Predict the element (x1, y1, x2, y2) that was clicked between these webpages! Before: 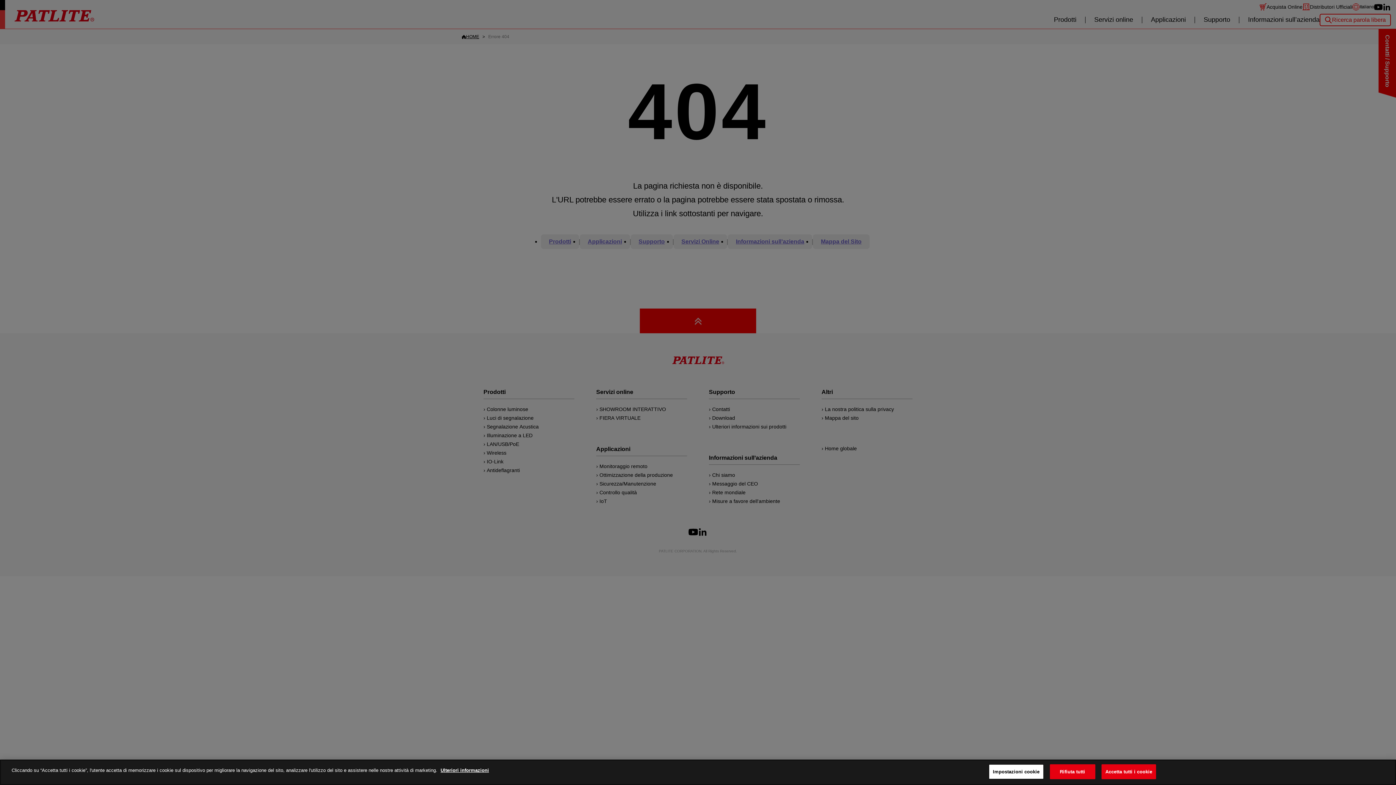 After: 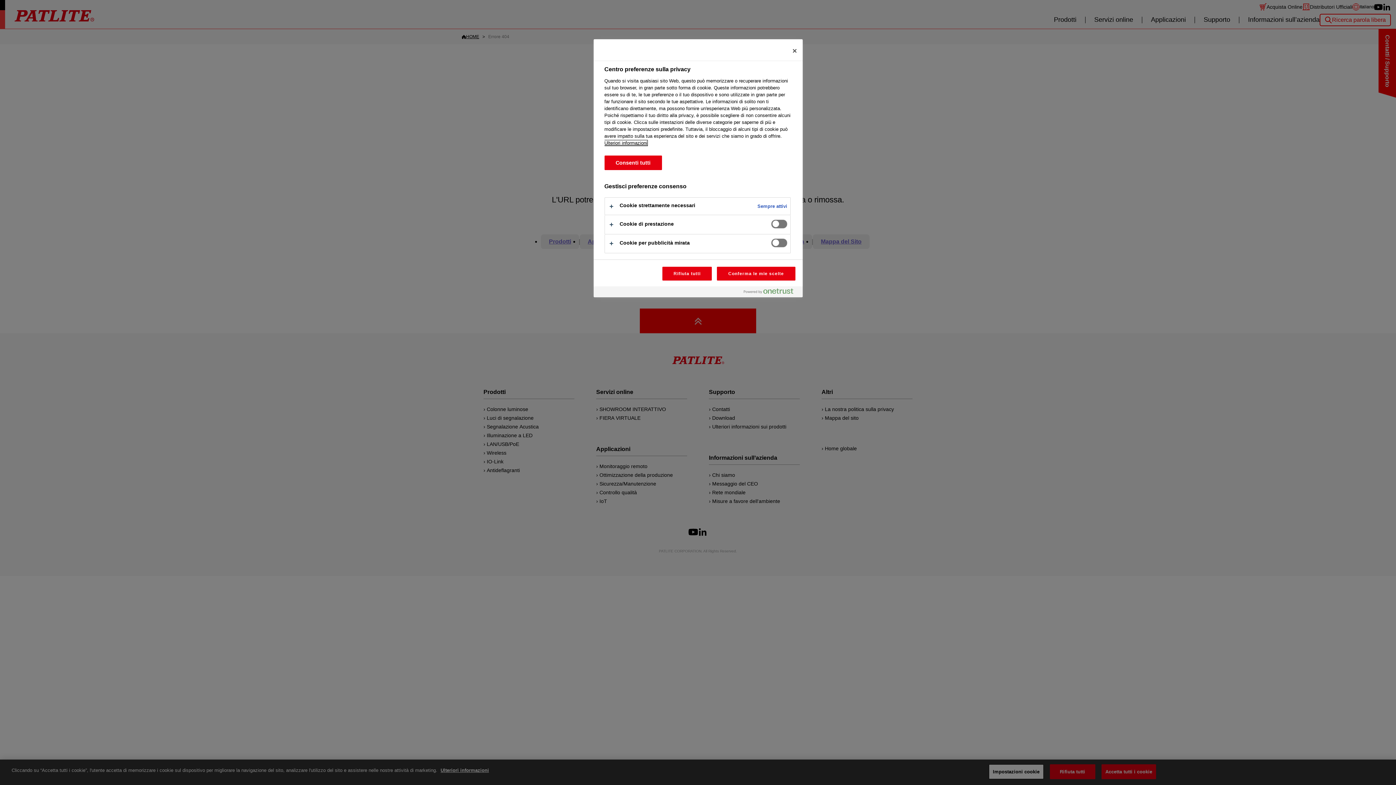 Action: label: Impostazioni cookie bbox: (989, 764, 1043, 779)